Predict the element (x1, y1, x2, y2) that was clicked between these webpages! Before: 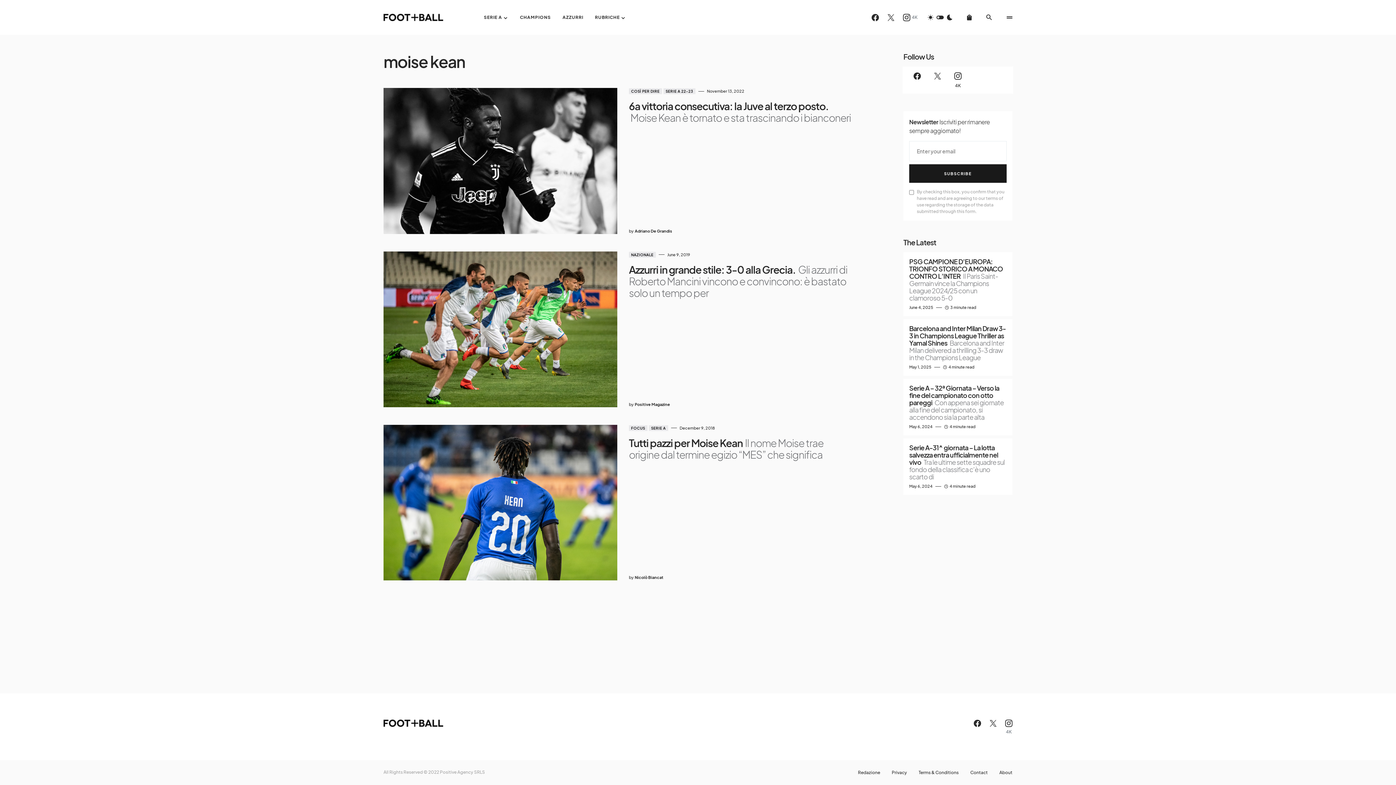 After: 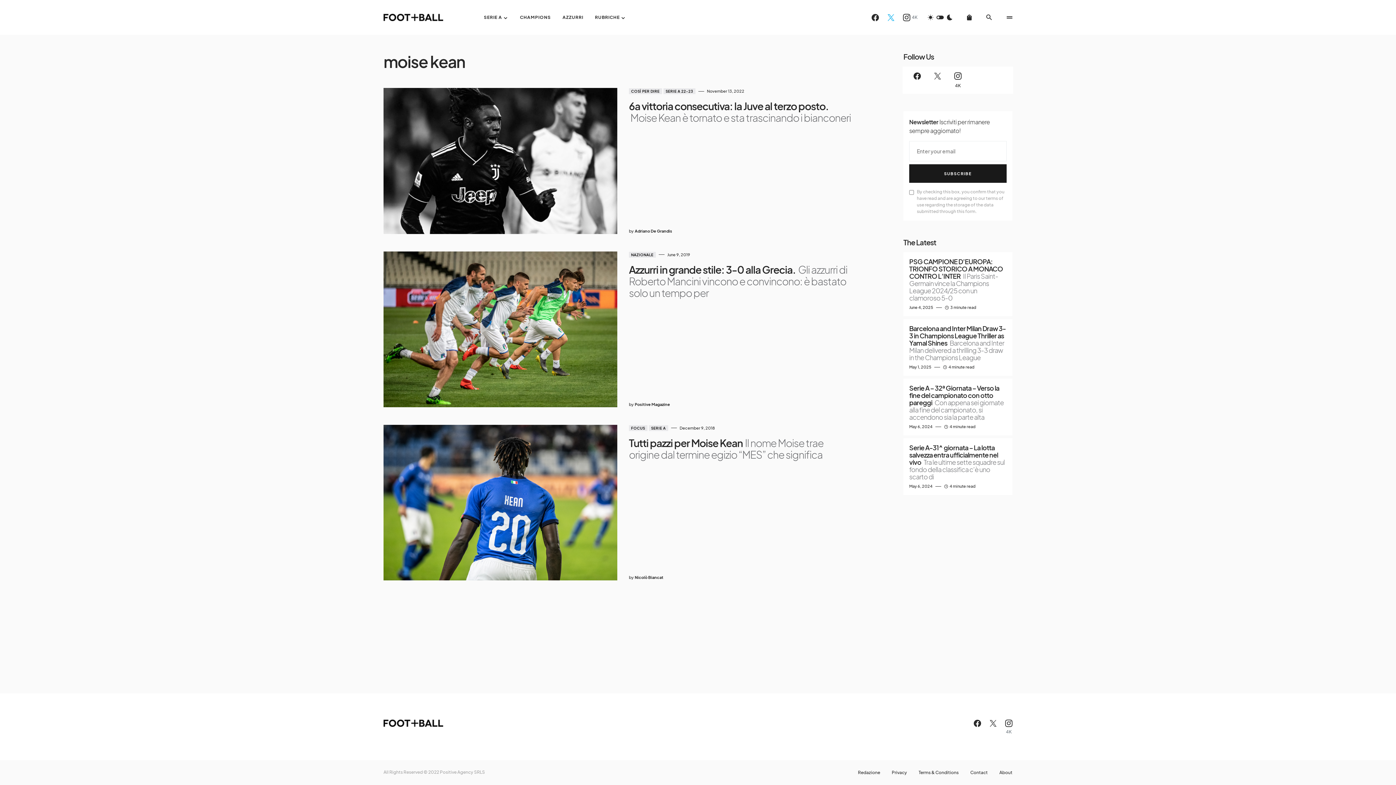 Action: bbox: (887, 13, 894, 21) label: Twitter